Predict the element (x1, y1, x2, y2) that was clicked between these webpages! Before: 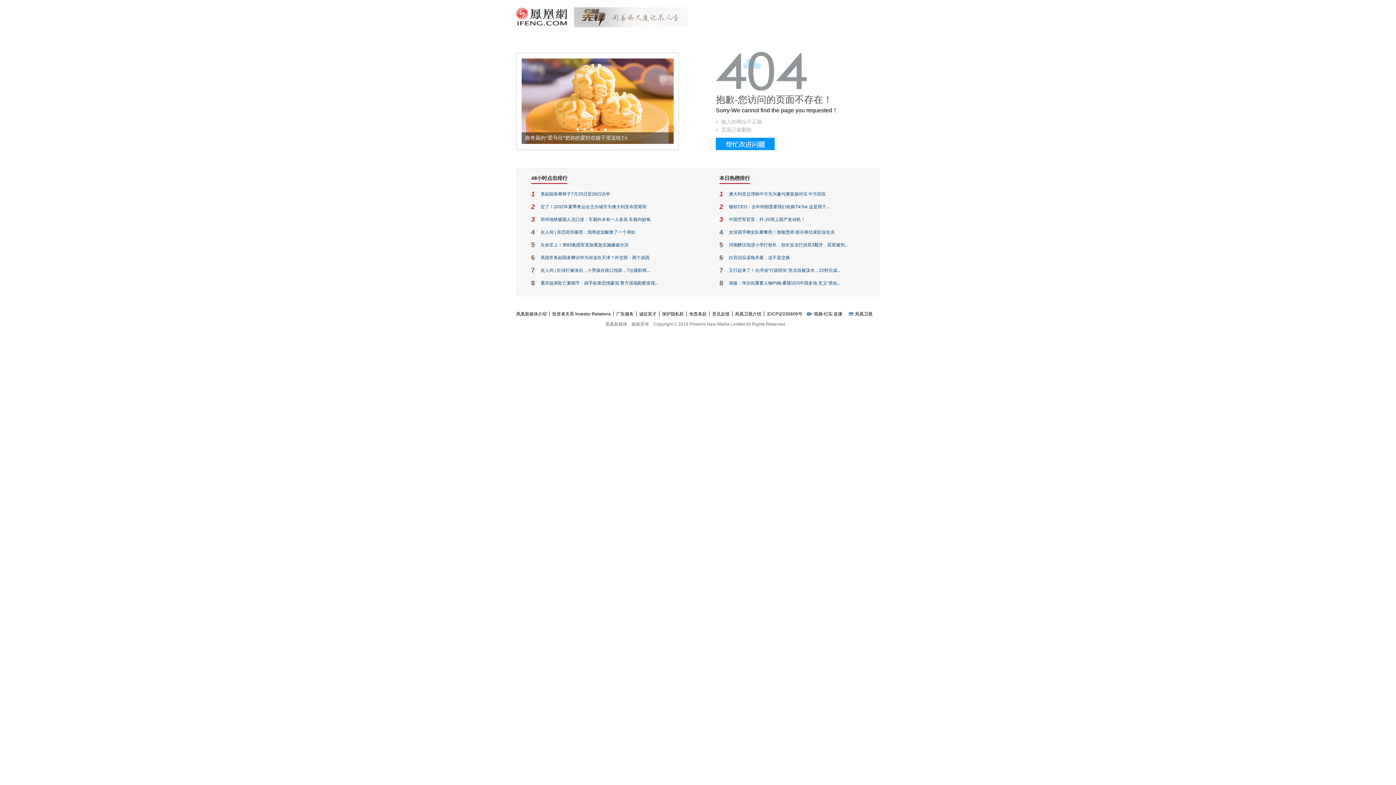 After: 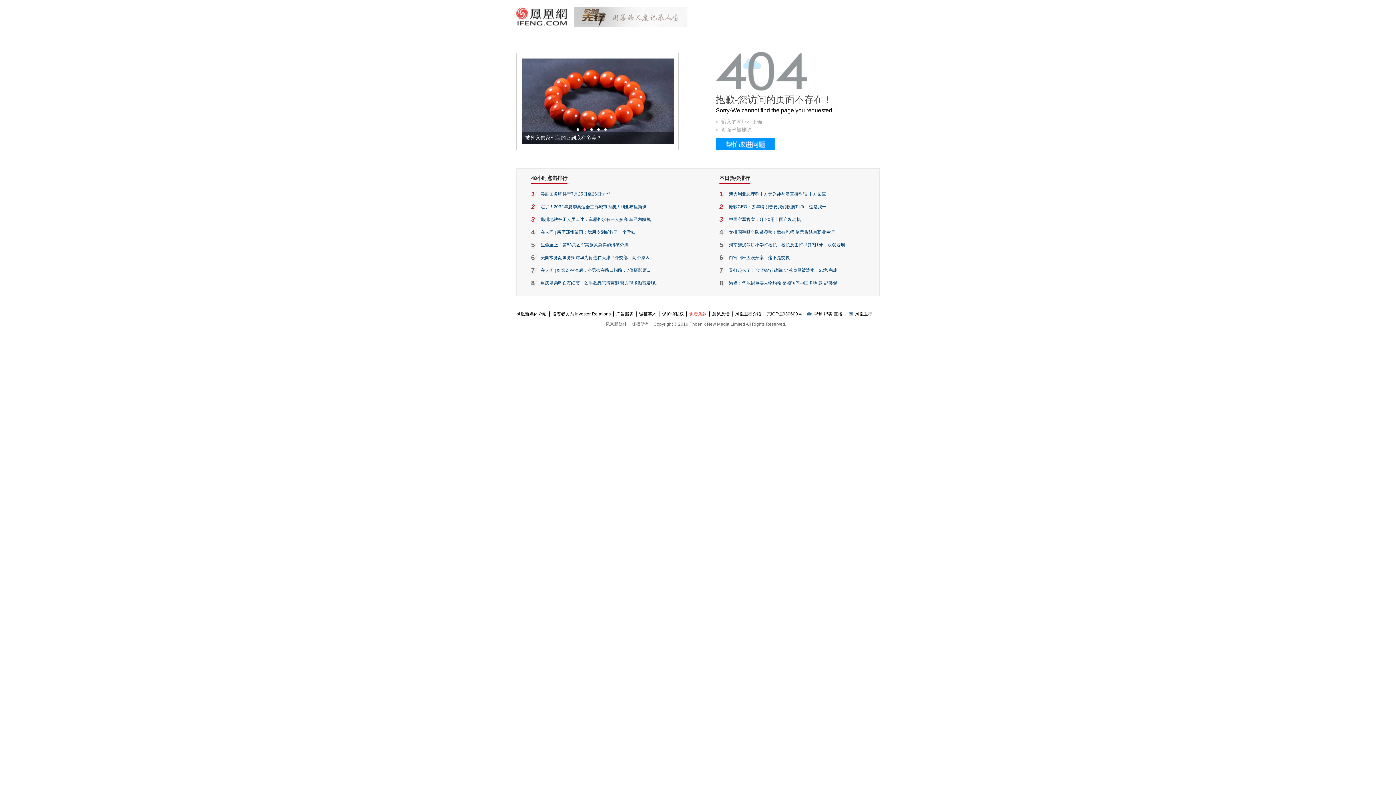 Action: bbox: (686, 311, 709, 316) label: 免责条款